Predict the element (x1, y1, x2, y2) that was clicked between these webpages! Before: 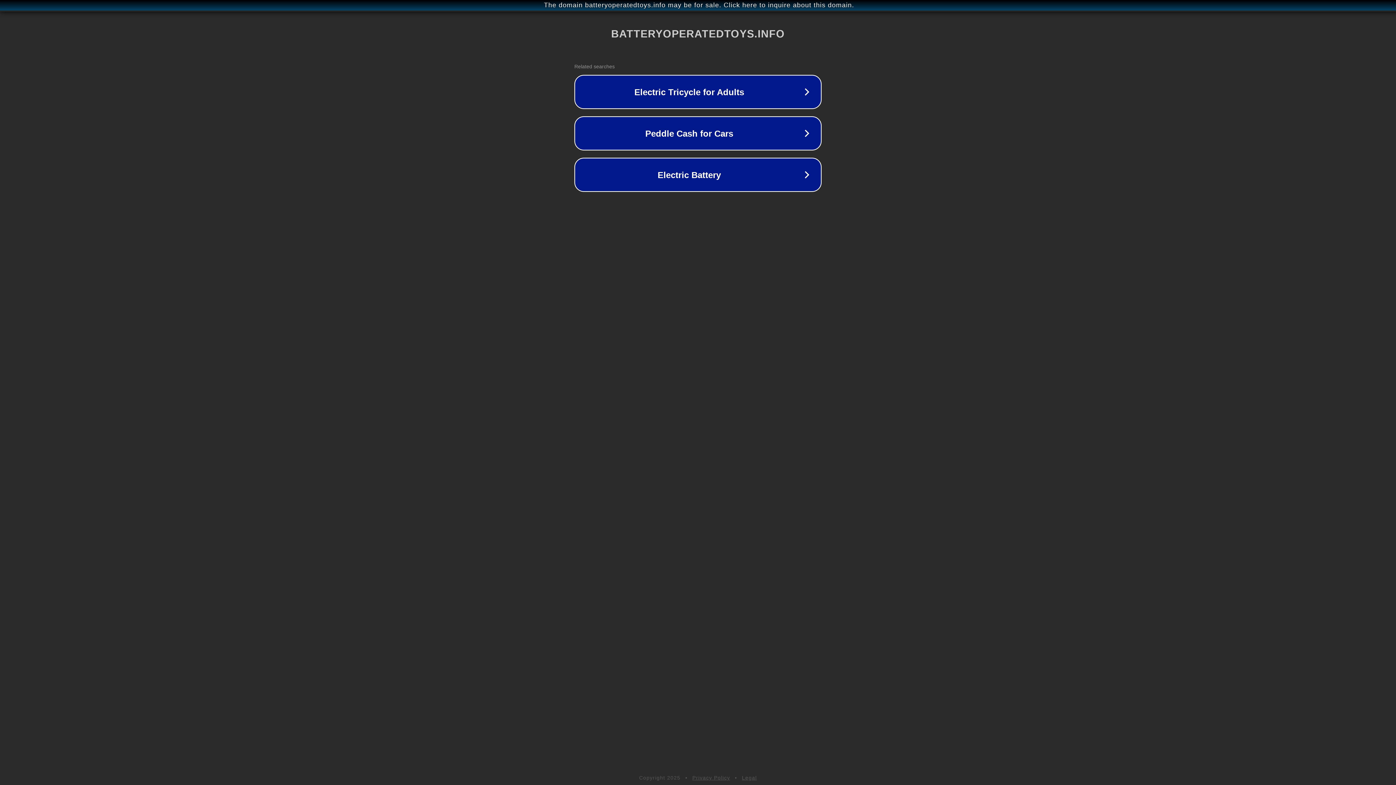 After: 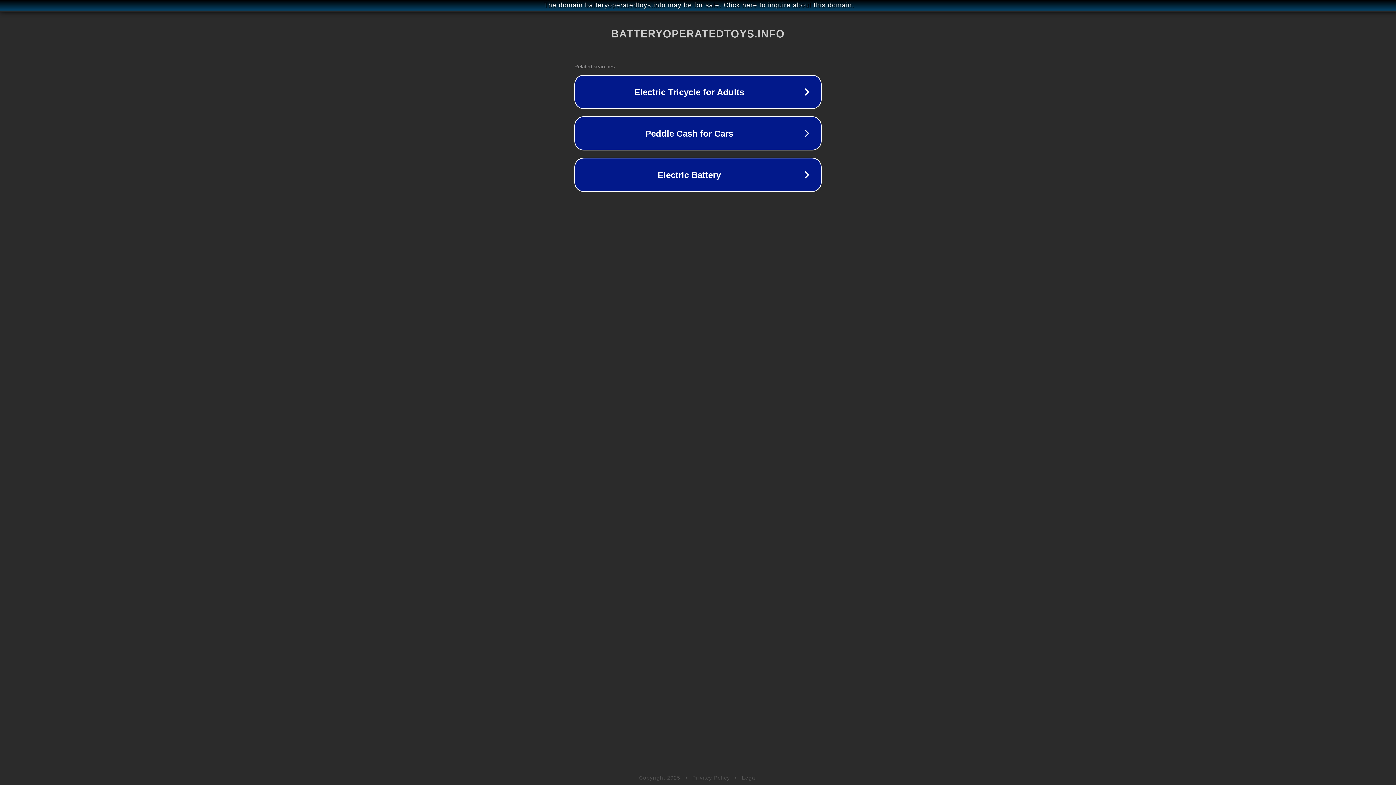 Action: label: Privacy Policy bbox: (692, 775, 730, 781)